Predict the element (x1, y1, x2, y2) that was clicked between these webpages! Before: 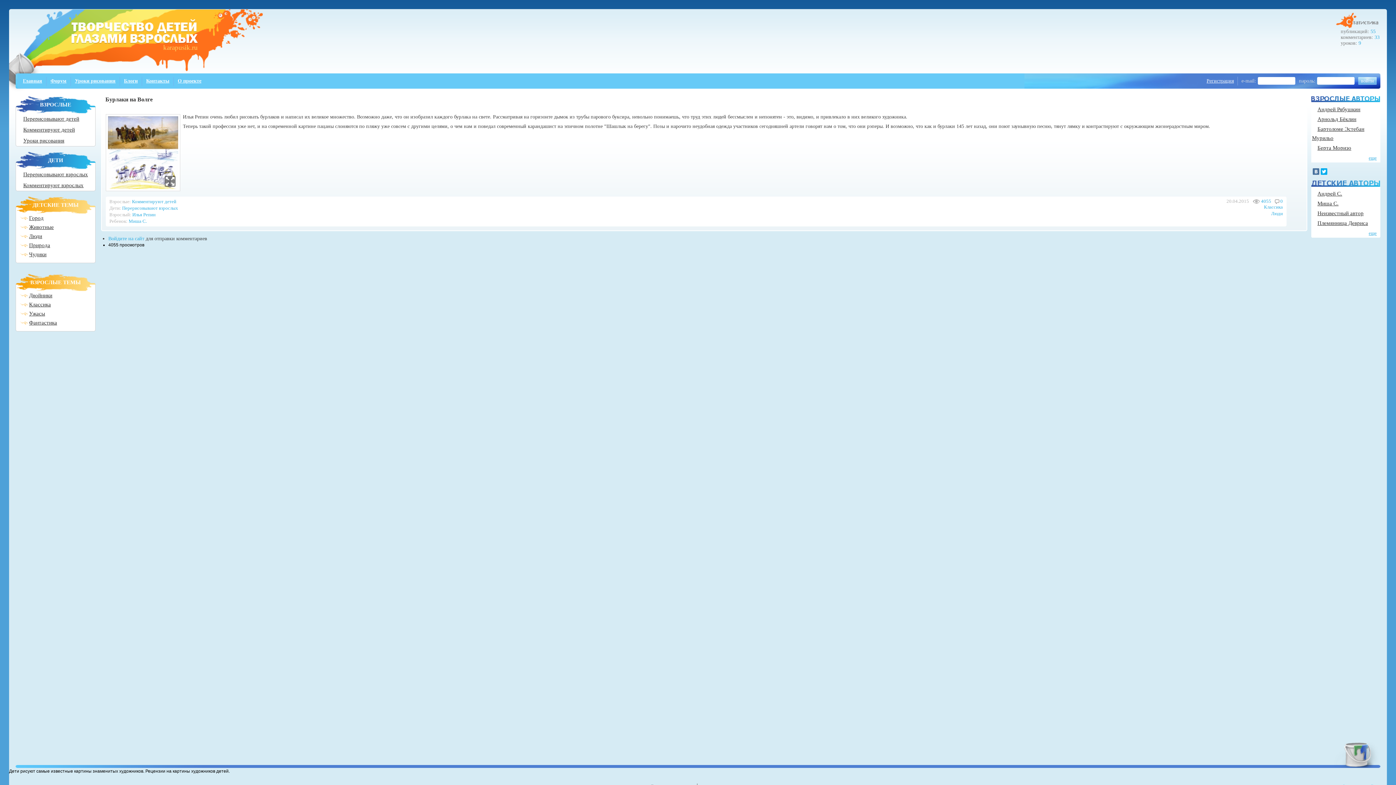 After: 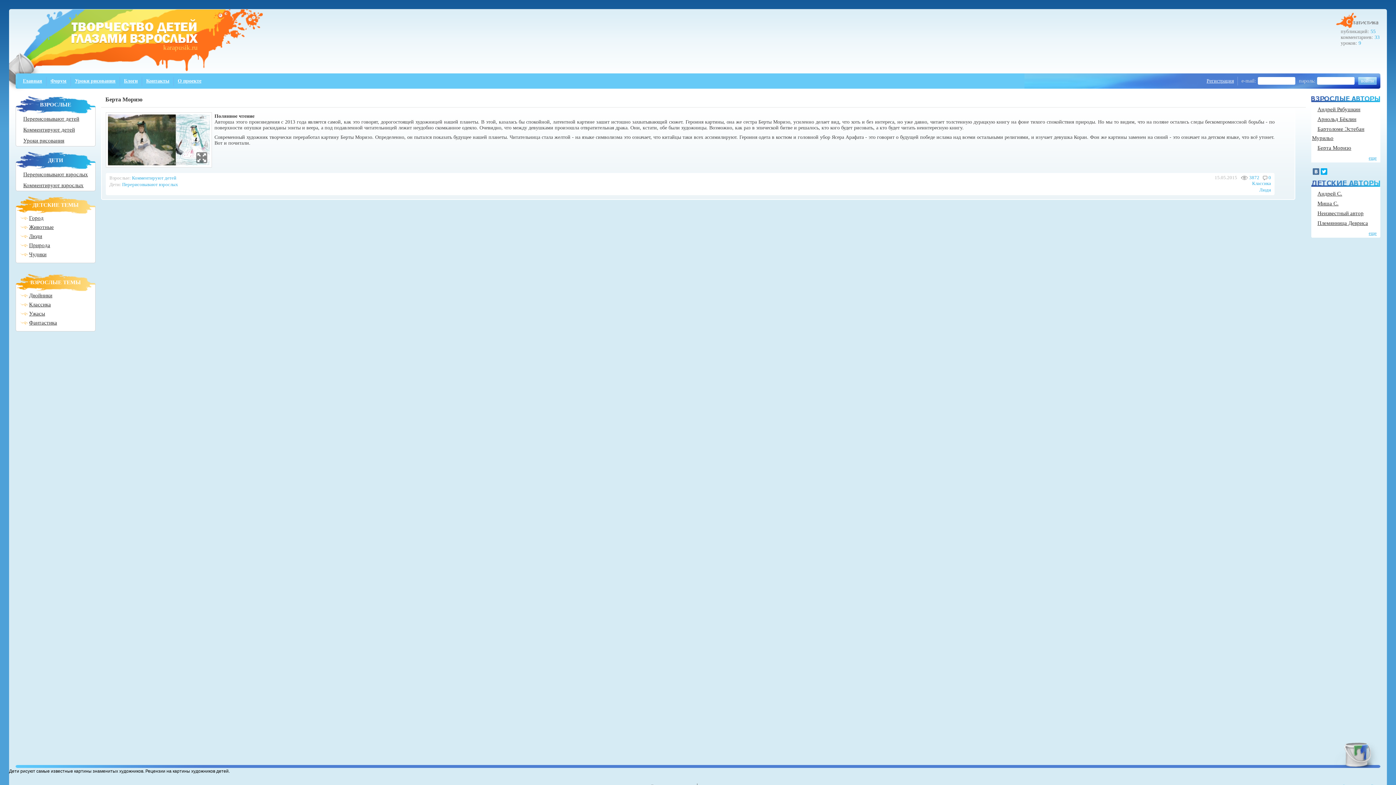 Action: bbox: (1317, 145, 1351, 150) label: Берта Моризо